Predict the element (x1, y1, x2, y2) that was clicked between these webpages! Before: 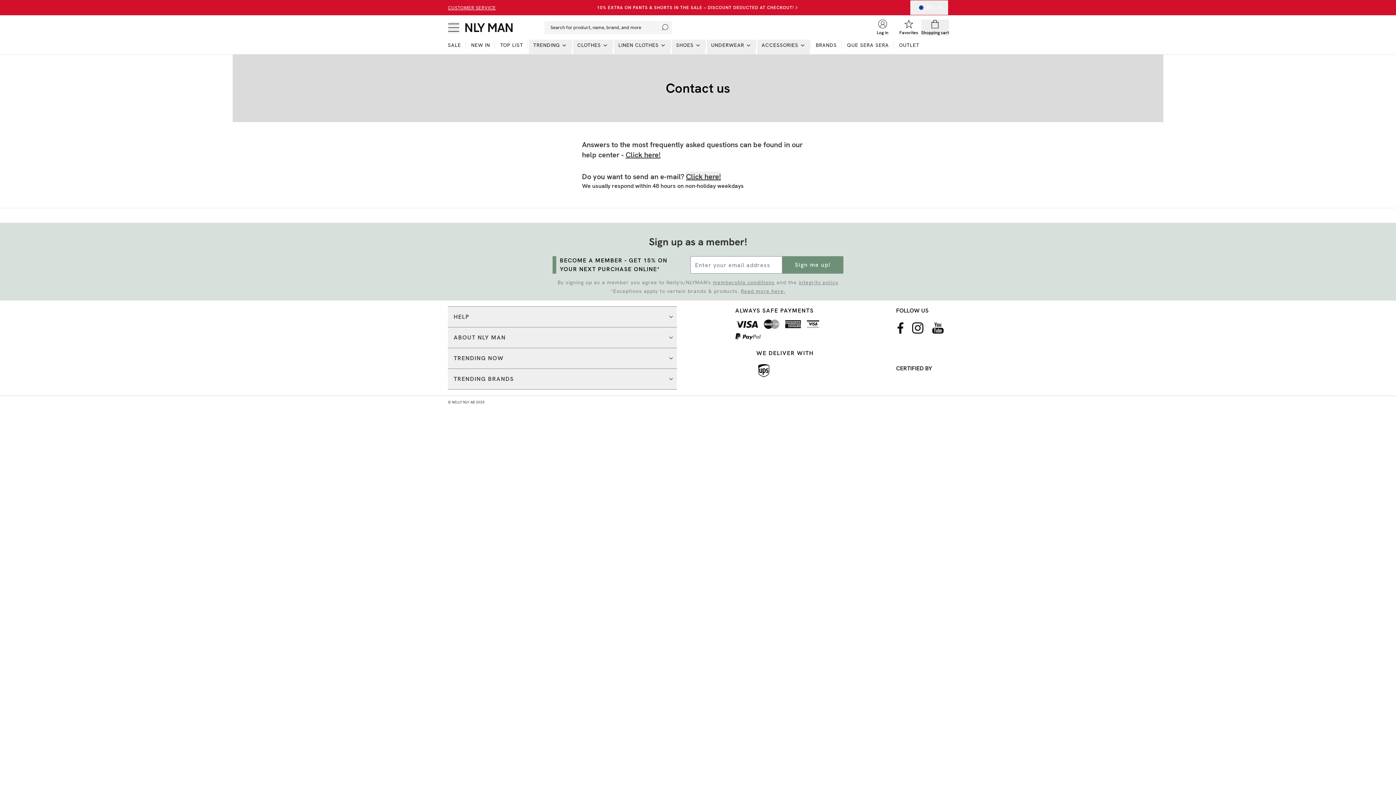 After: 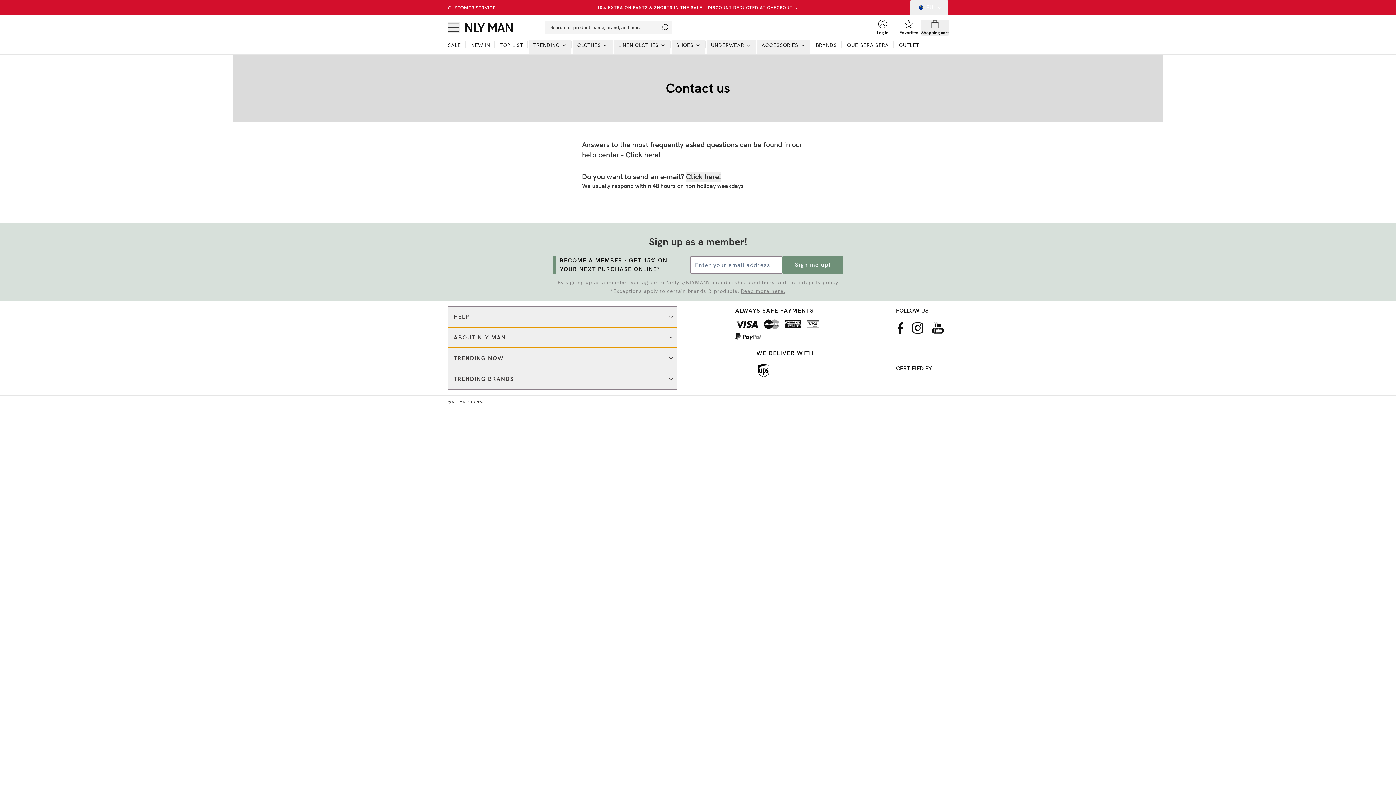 Action: bbox: (448, 327, 677, 348) label: ABOUT NLY MAN